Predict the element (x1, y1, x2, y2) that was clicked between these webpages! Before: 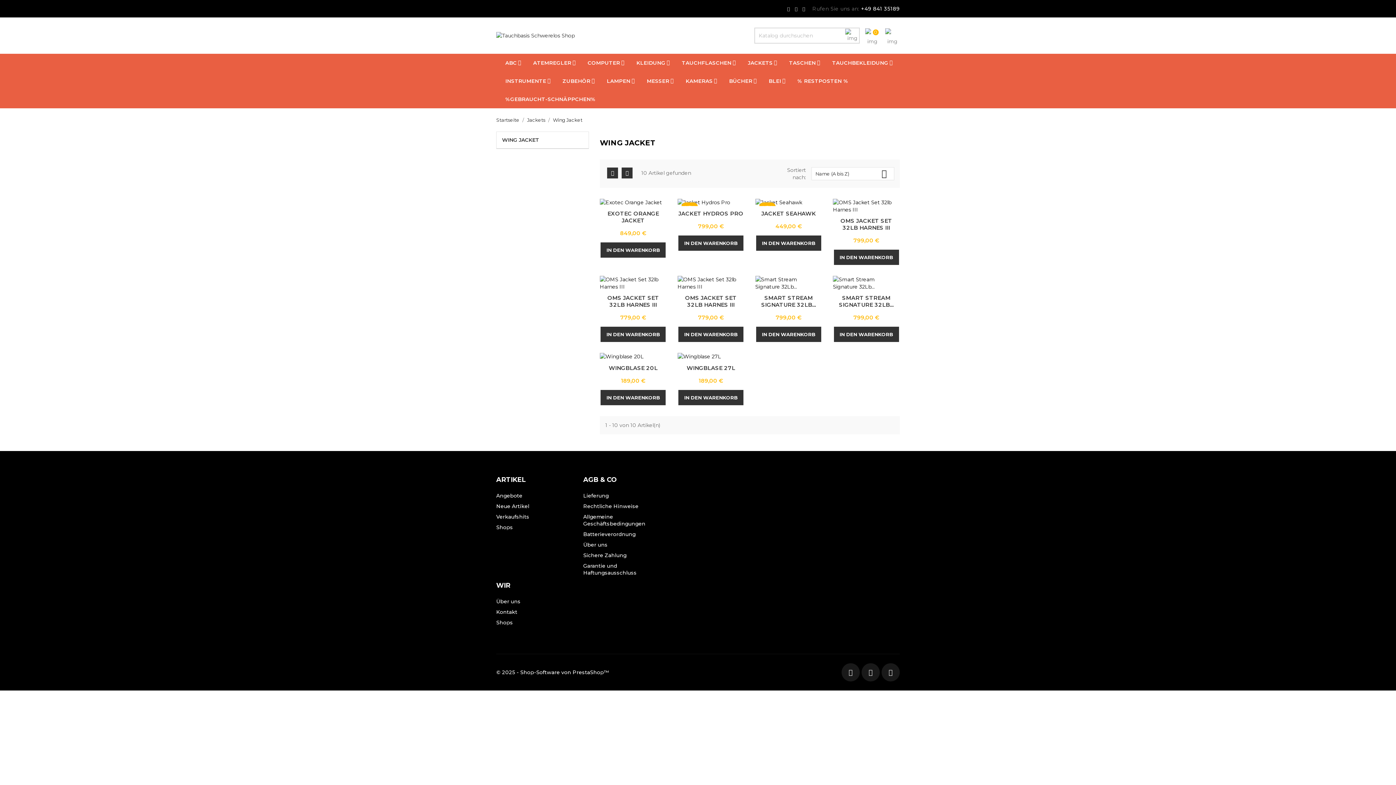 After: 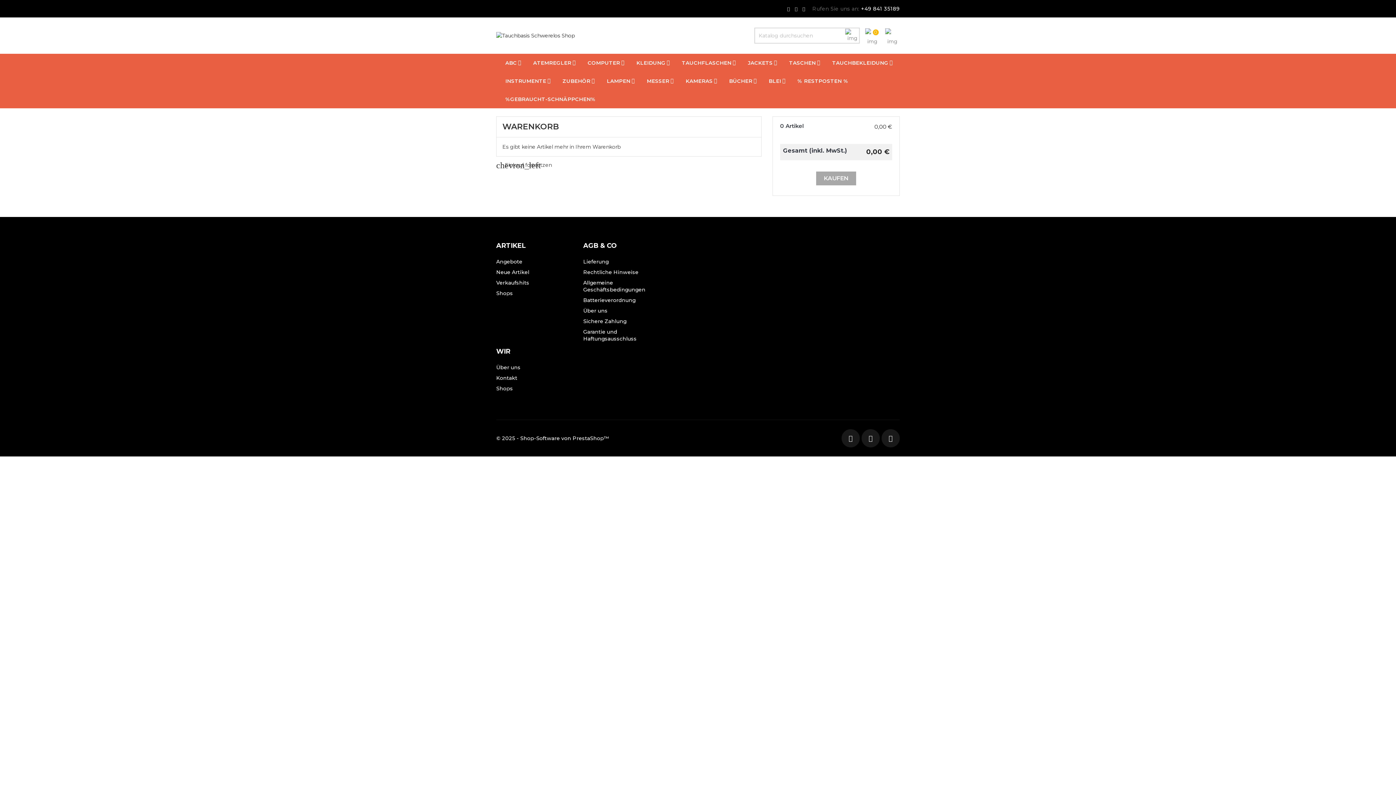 Action: label: IN DEN WARENKORB bbox: (834, 249, 899, 265)